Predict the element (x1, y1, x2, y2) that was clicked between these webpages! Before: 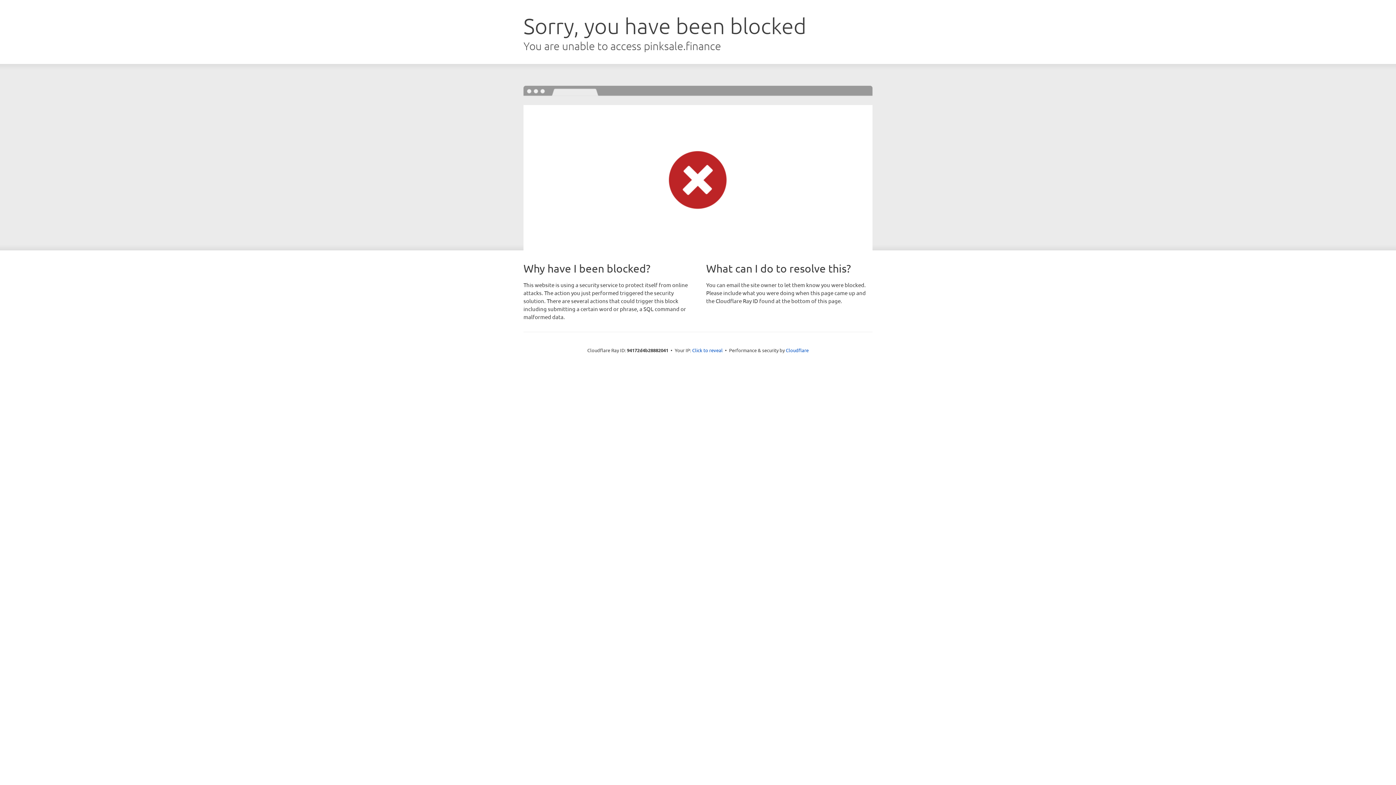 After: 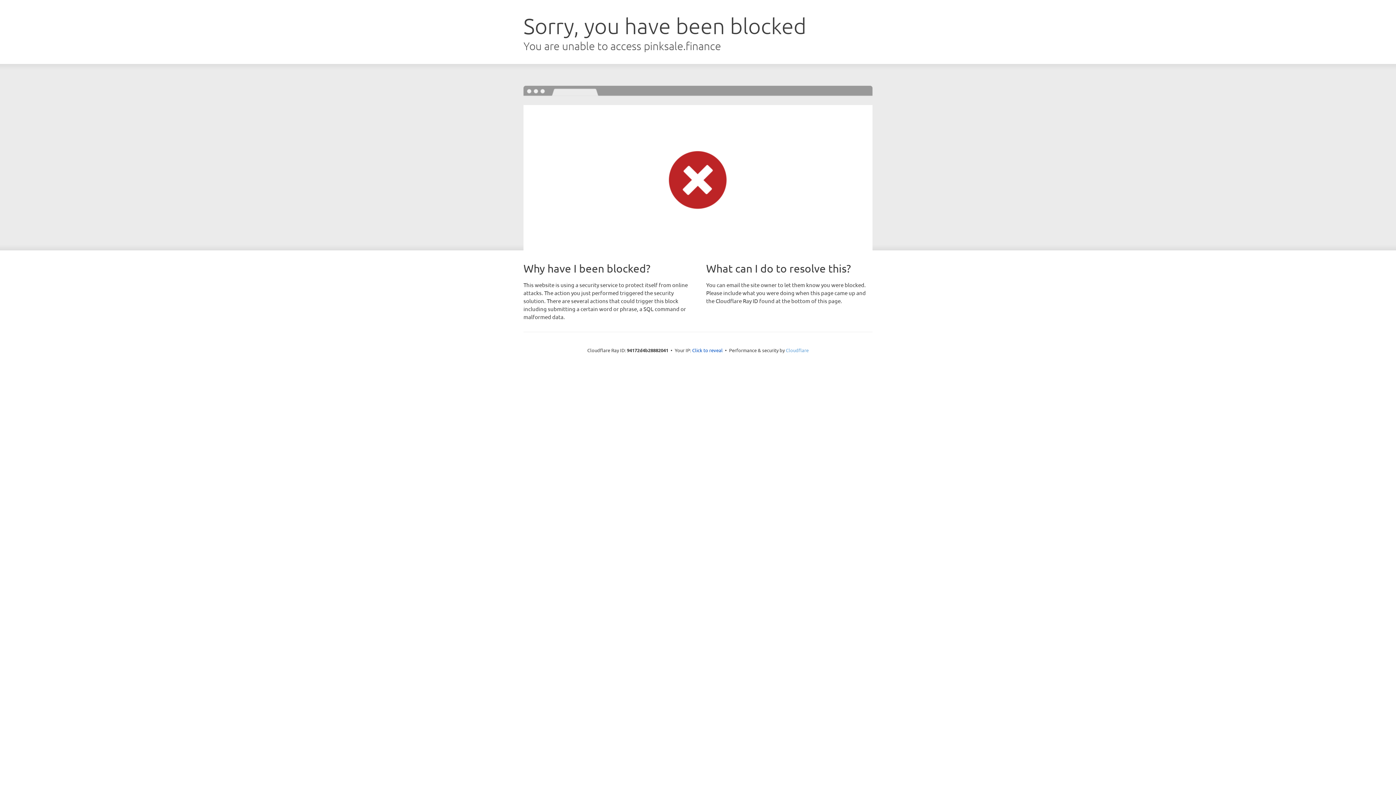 Action: bbox: (786, 347, 808, 353) label: Cloudflare